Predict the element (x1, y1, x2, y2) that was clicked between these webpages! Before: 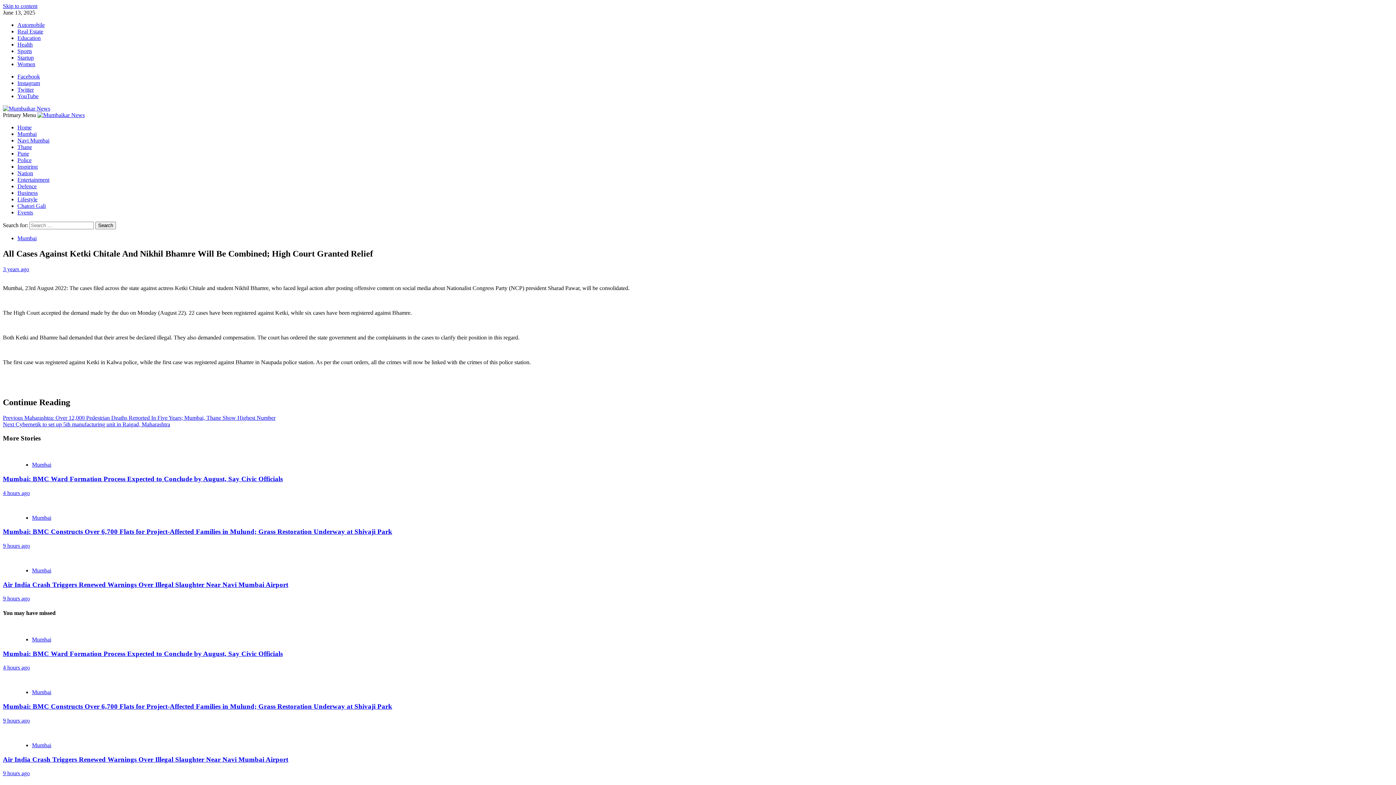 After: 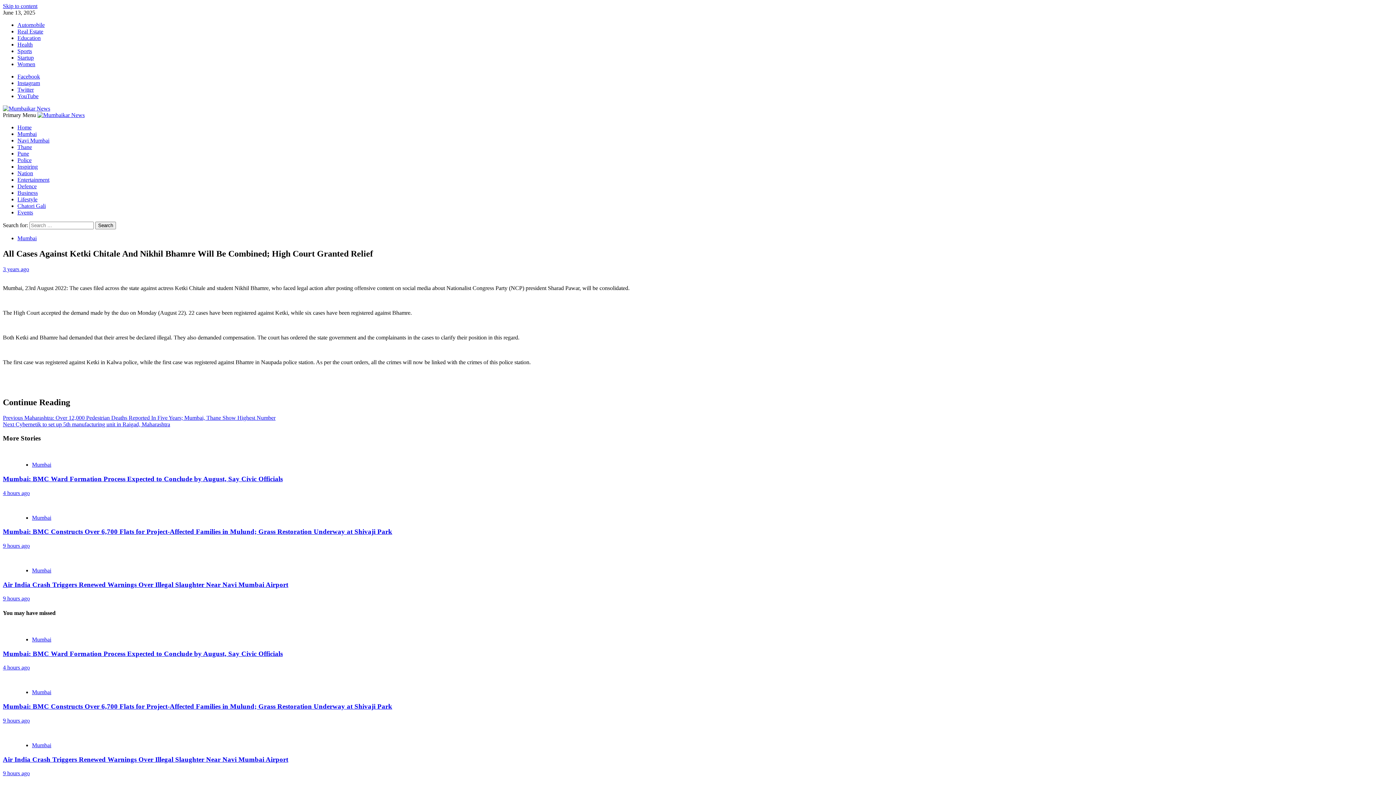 Action: bbox: (17, 86, 33, 92) label: Twitter